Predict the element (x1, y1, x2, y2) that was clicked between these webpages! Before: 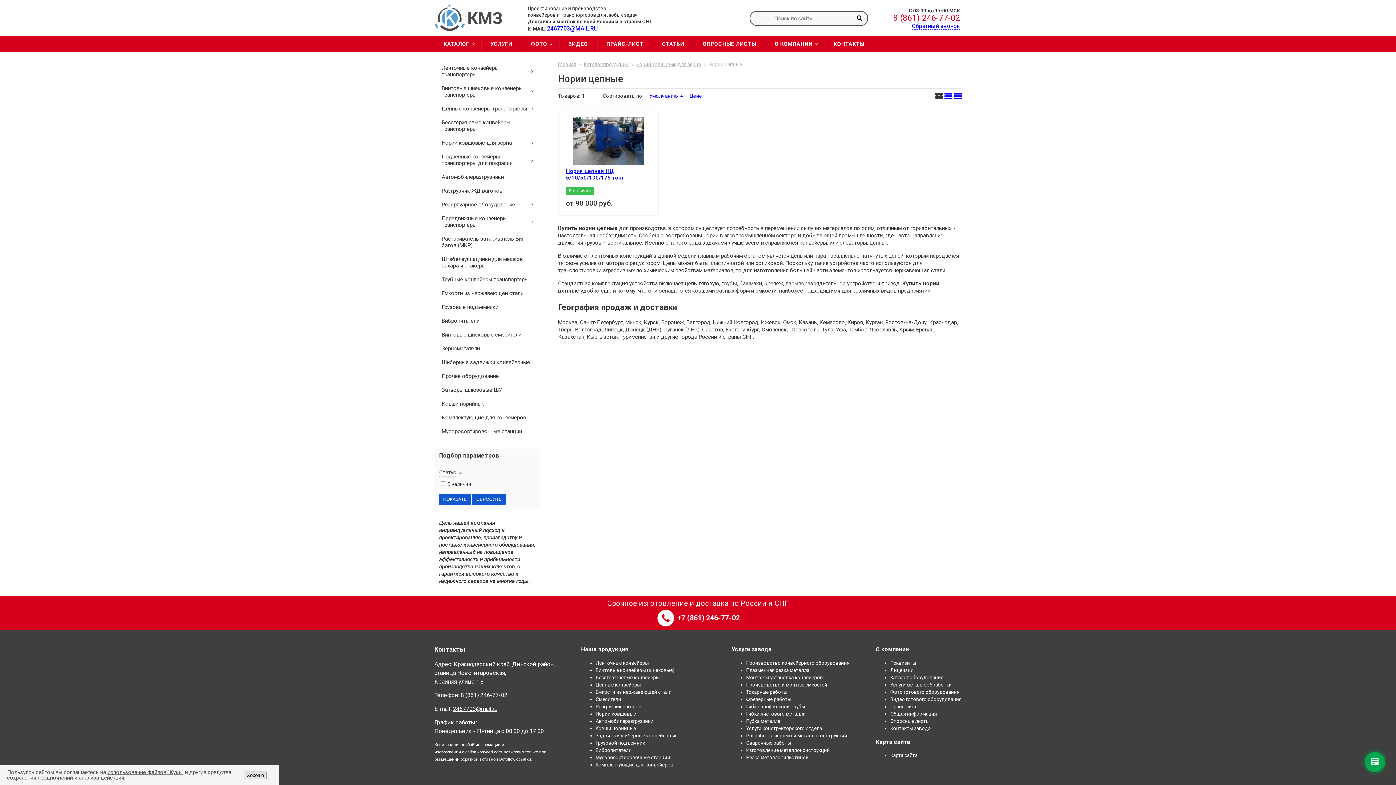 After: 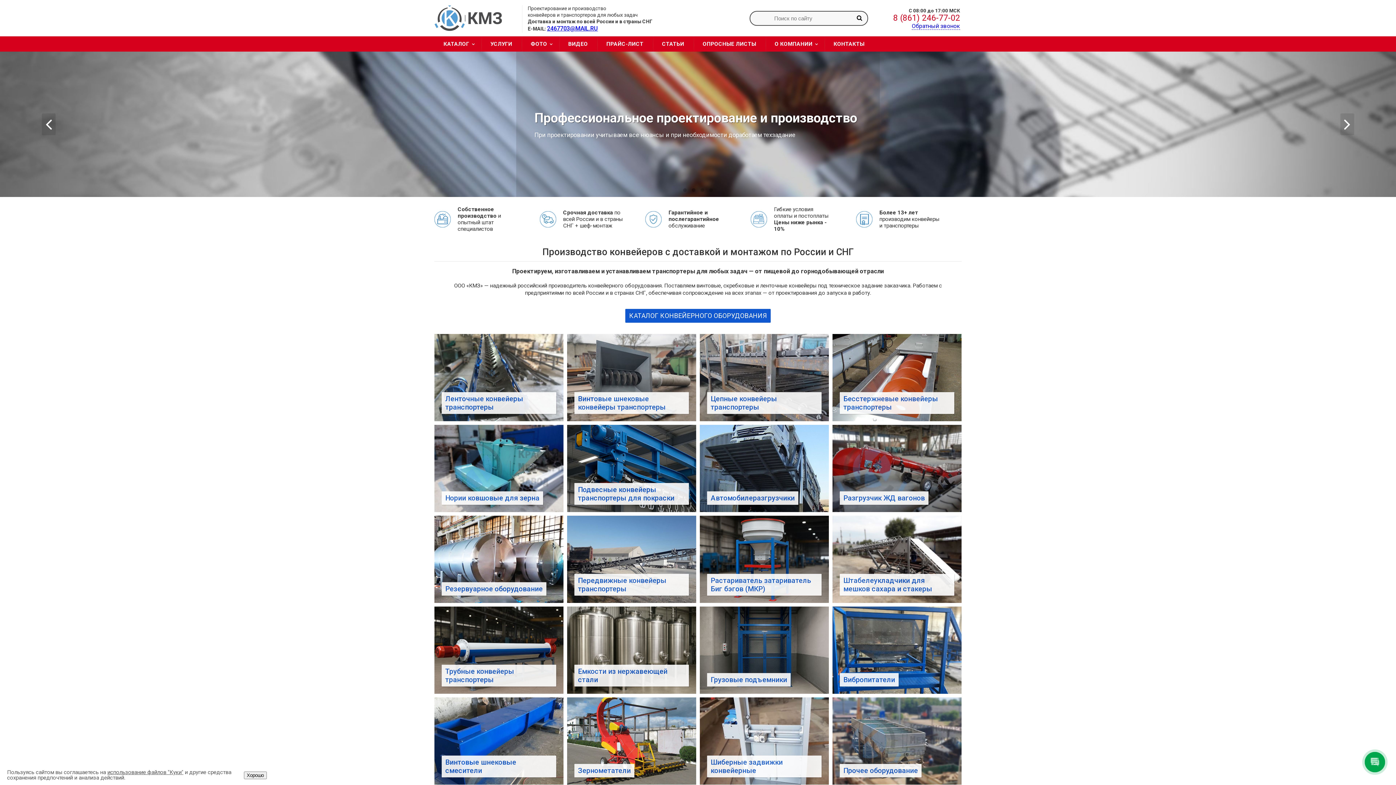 Action: bbox: (558, 61, 576, 67) label: Главная